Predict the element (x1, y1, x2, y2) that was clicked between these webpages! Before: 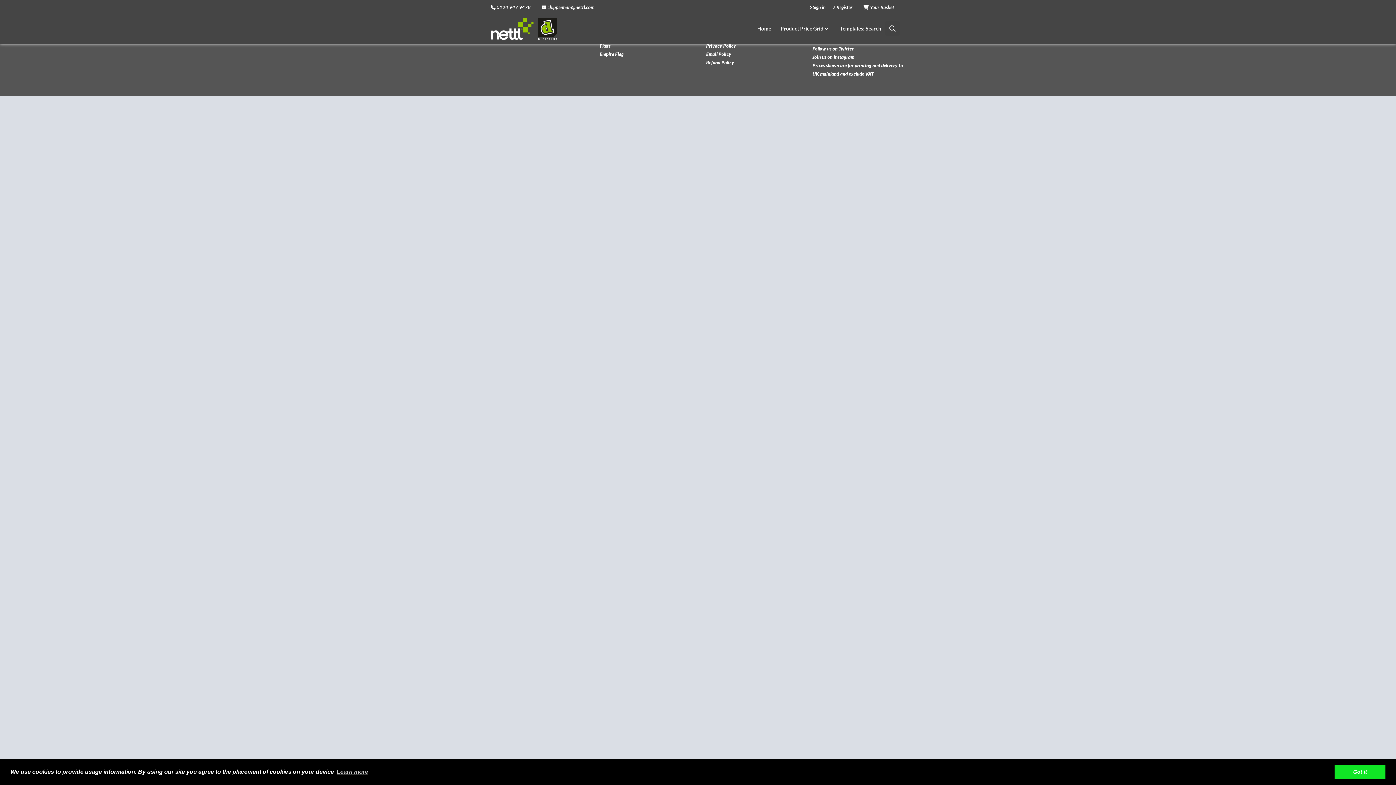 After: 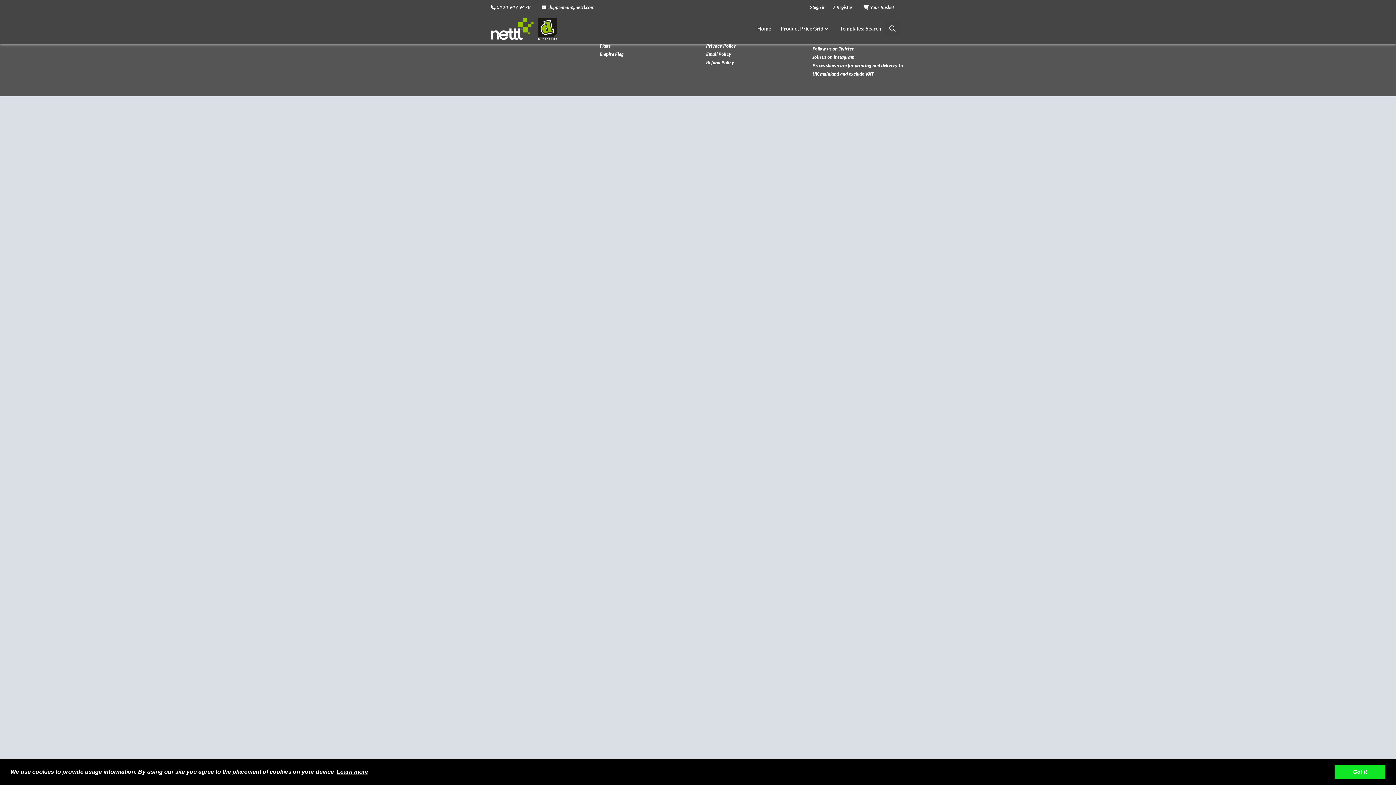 Action: label: learn more about cookies bbox: (335, 766, 369, 777)